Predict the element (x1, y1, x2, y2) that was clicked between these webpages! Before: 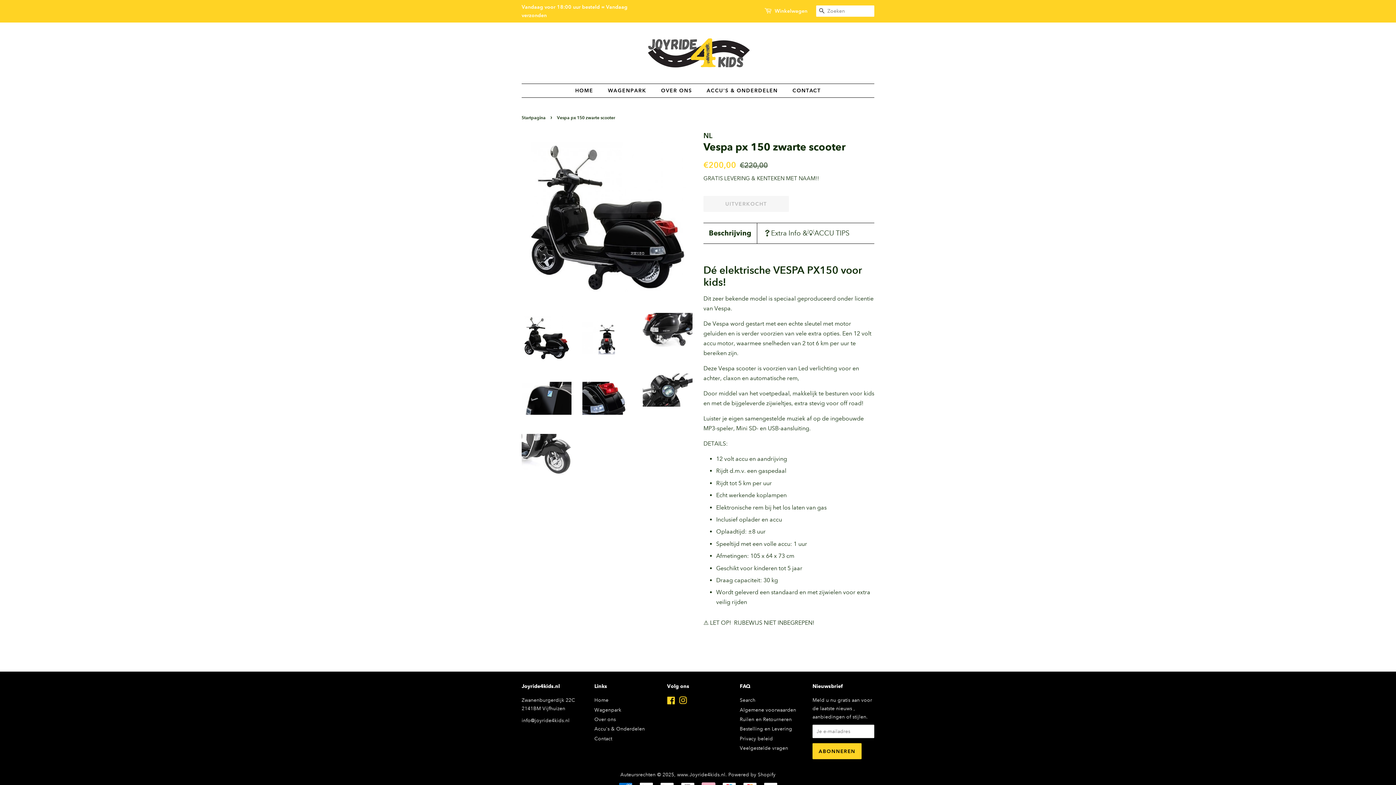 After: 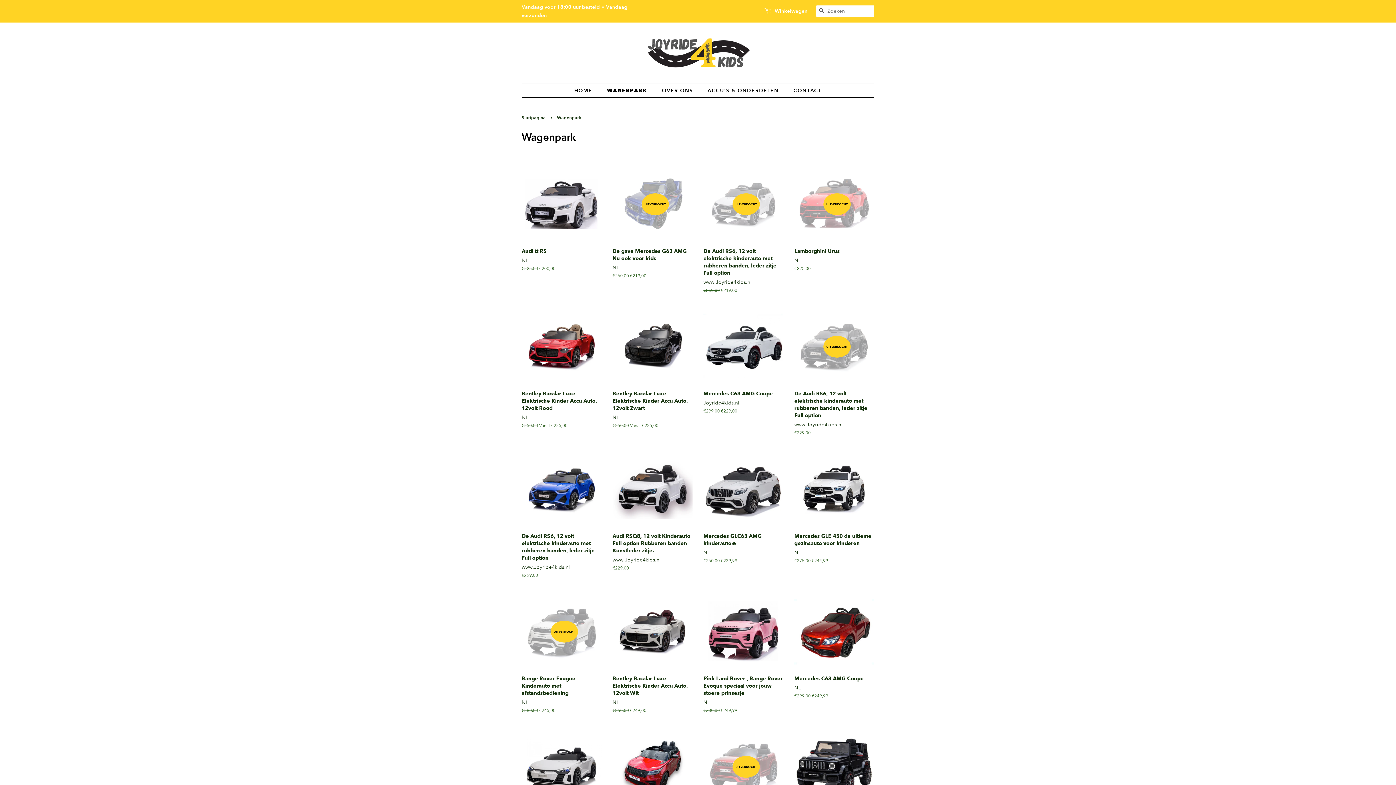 Action: label: WAGENPARK bbox: (602, 84, 653, 97)